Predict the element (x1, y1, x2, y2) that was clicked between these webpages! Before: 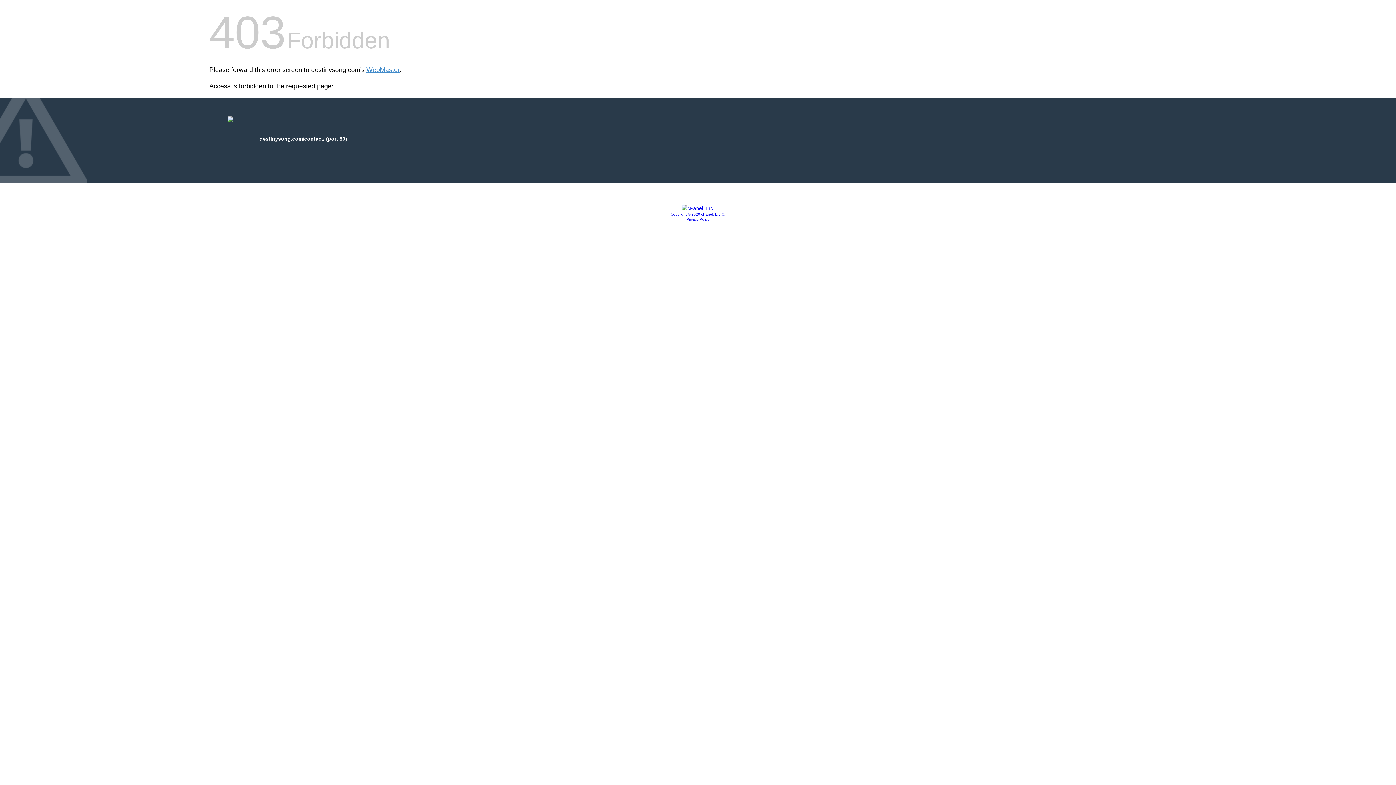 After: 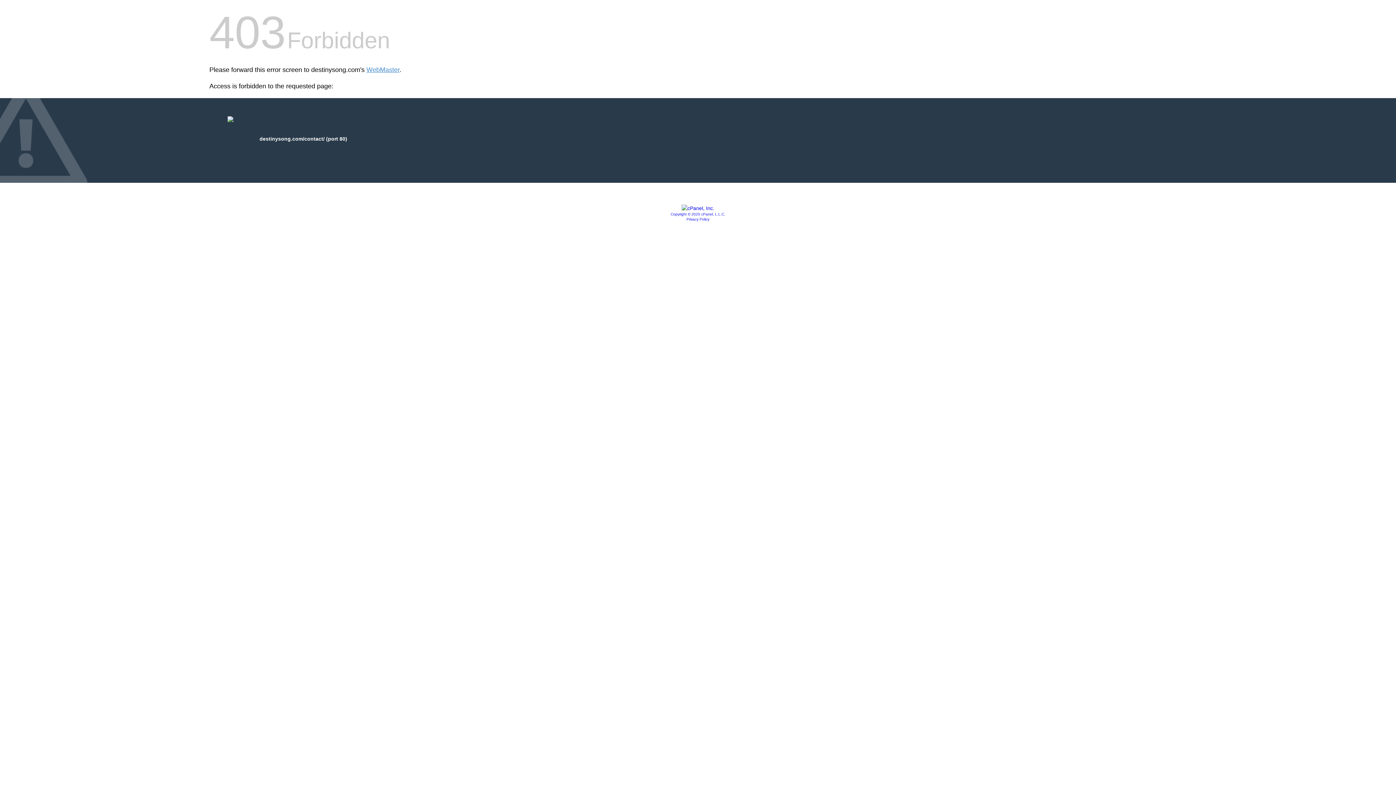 Action: bbox: (670, 212, 725, 216) label: Copyright © 2020 cPanel, L.L.C.